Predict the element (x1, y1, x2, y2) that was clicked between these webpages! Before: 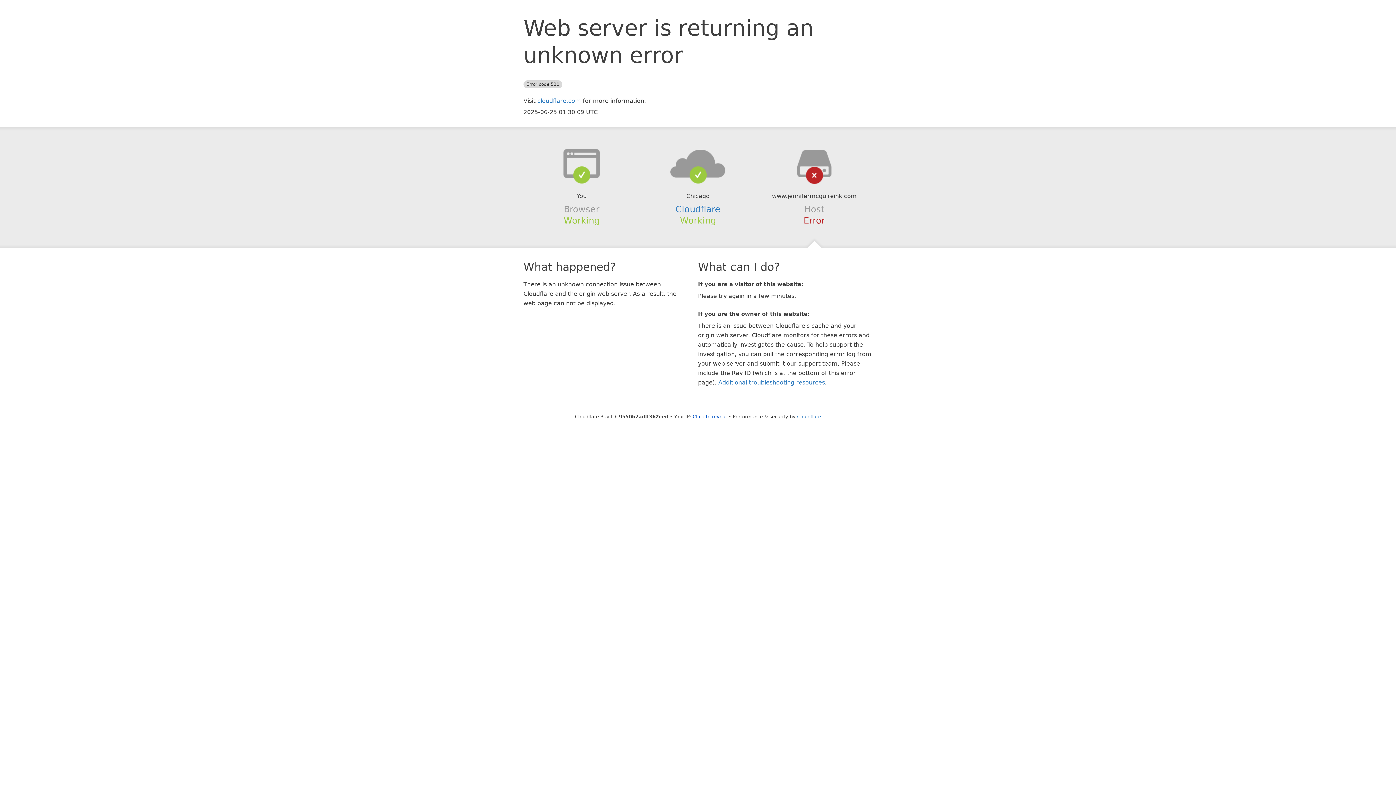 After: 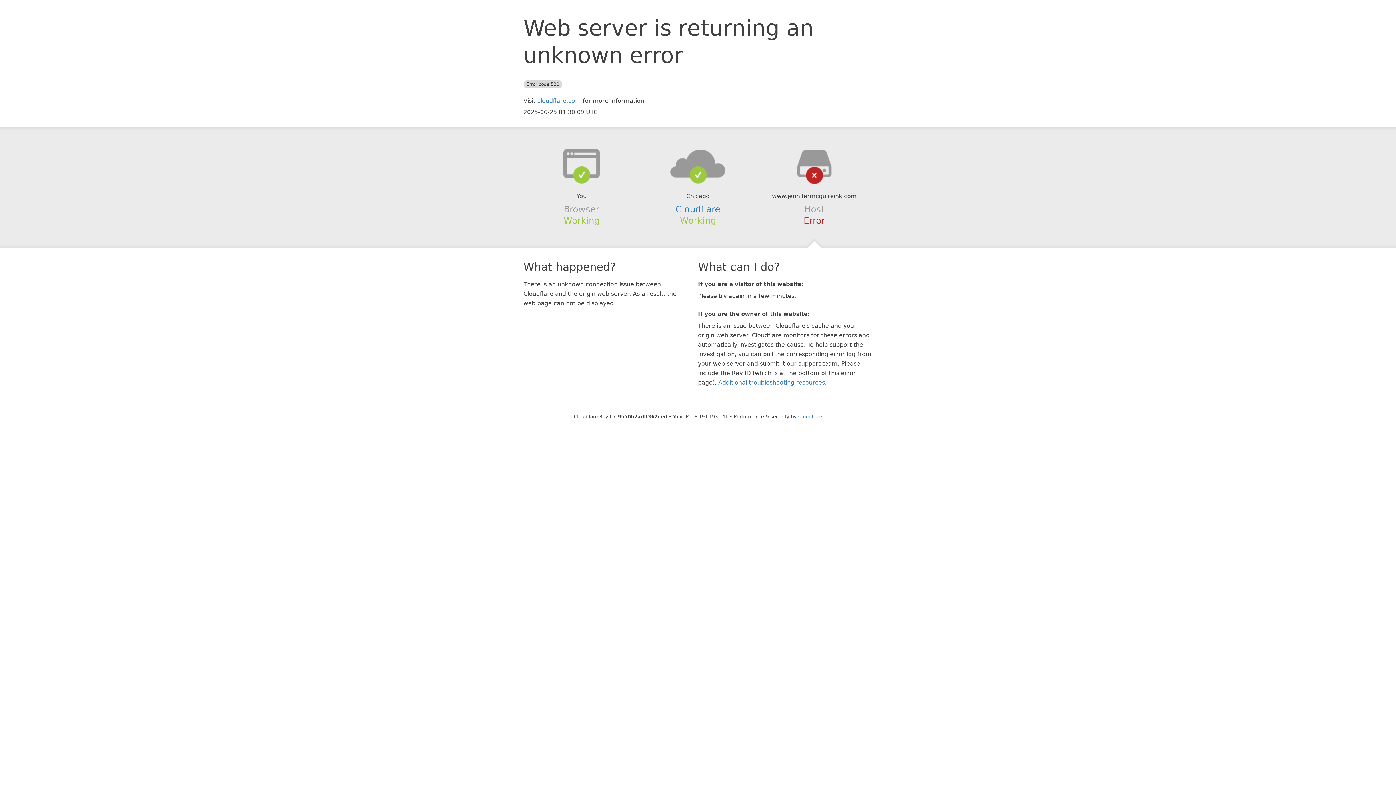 Action: label: Click to reveal bbox: (692, 414, 727, 419)